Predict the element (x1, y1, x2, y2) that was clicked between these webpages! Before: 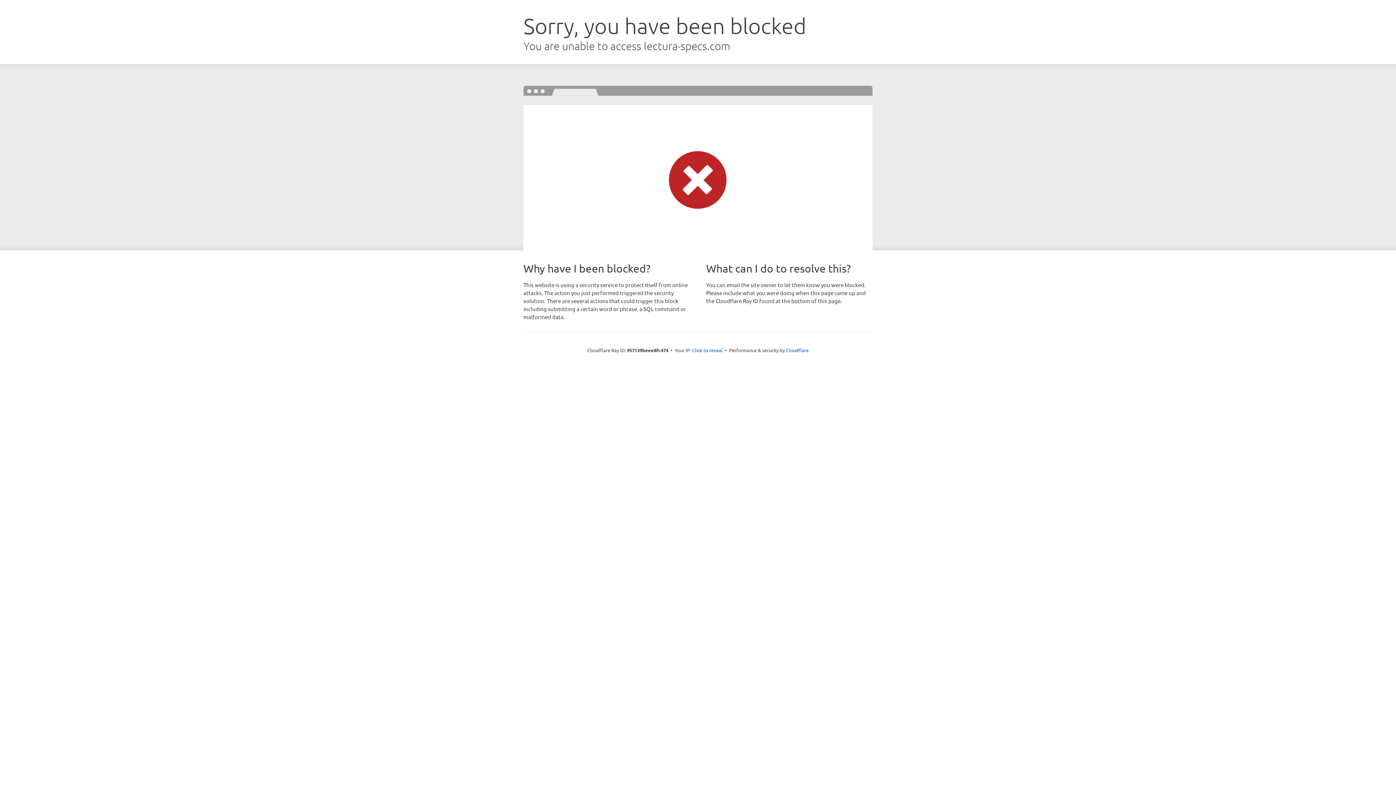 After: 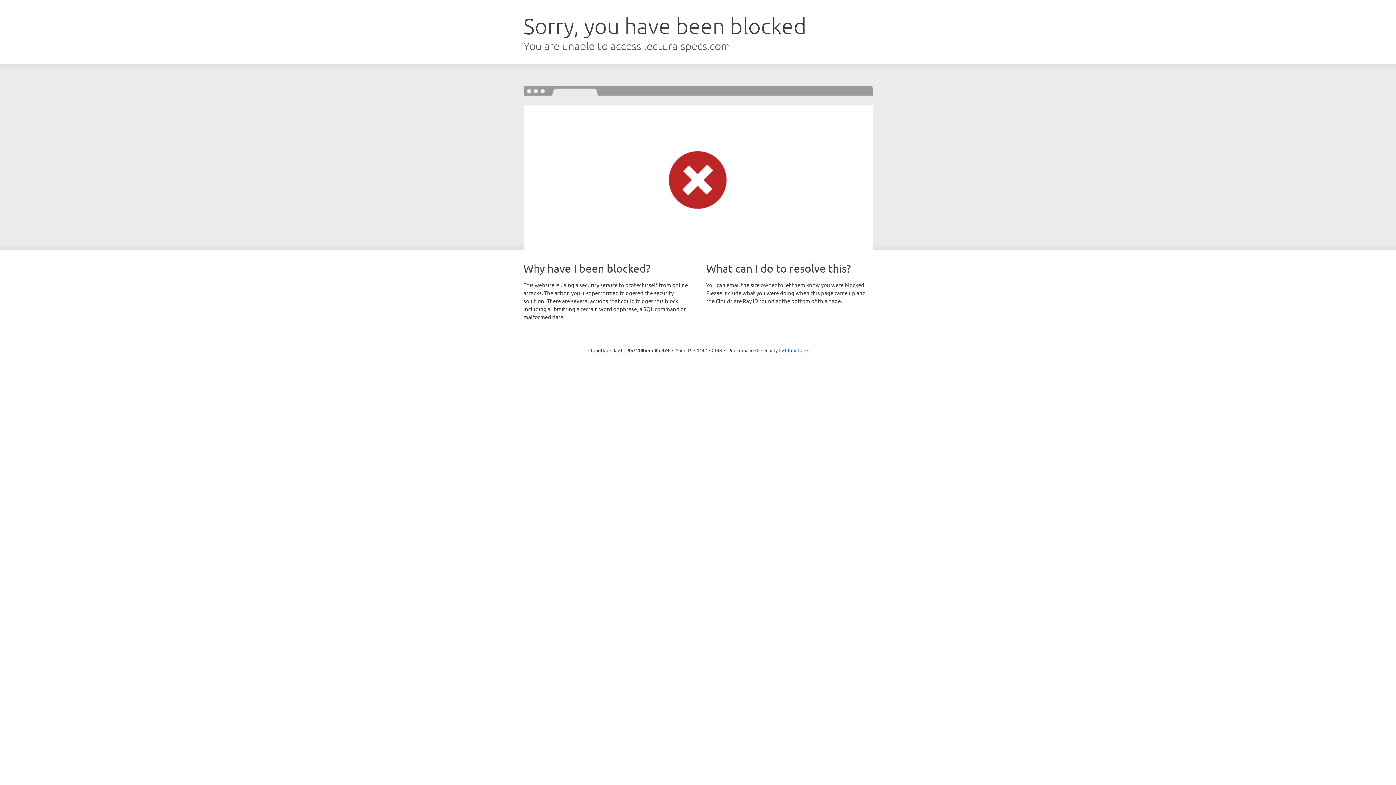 Action: bbox: (692, 346, 722, 353) label: Click to reveal